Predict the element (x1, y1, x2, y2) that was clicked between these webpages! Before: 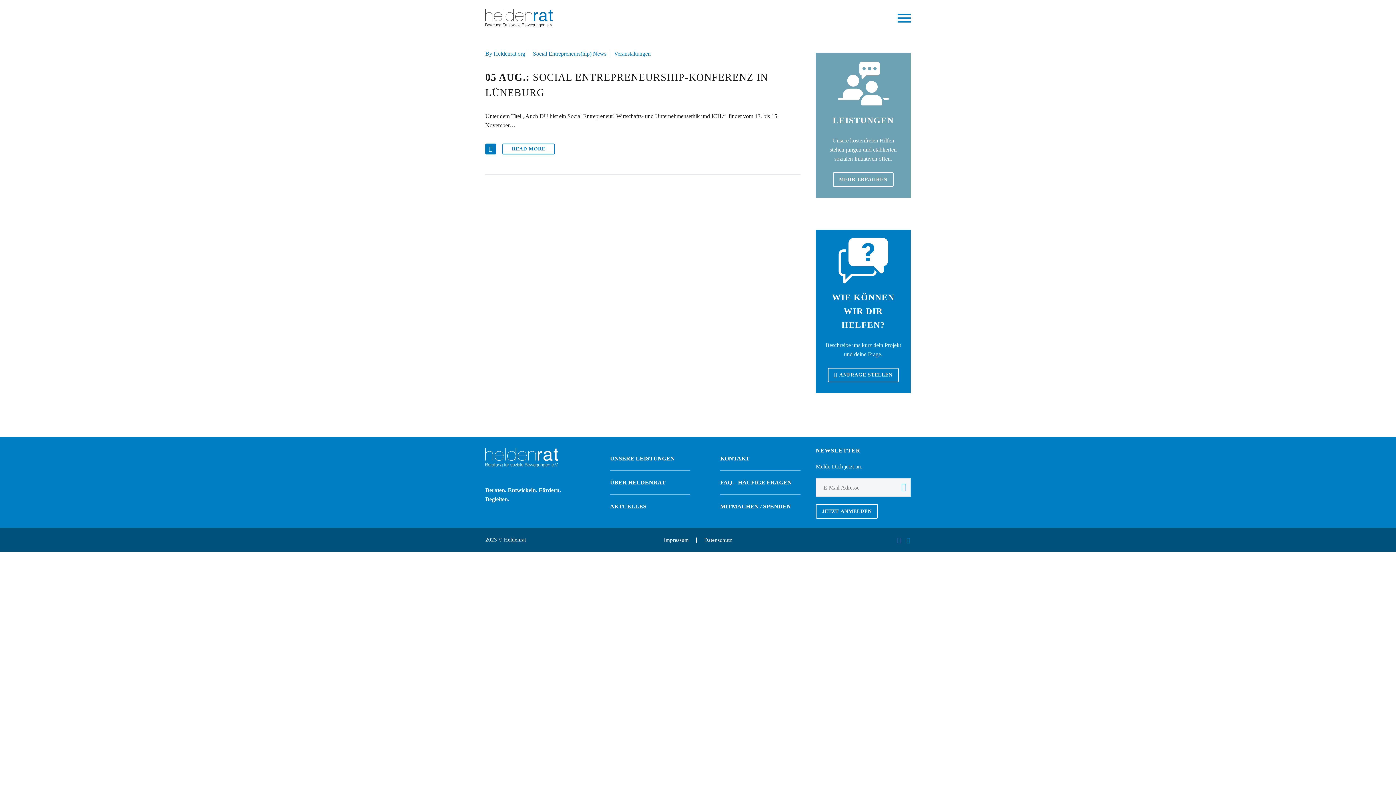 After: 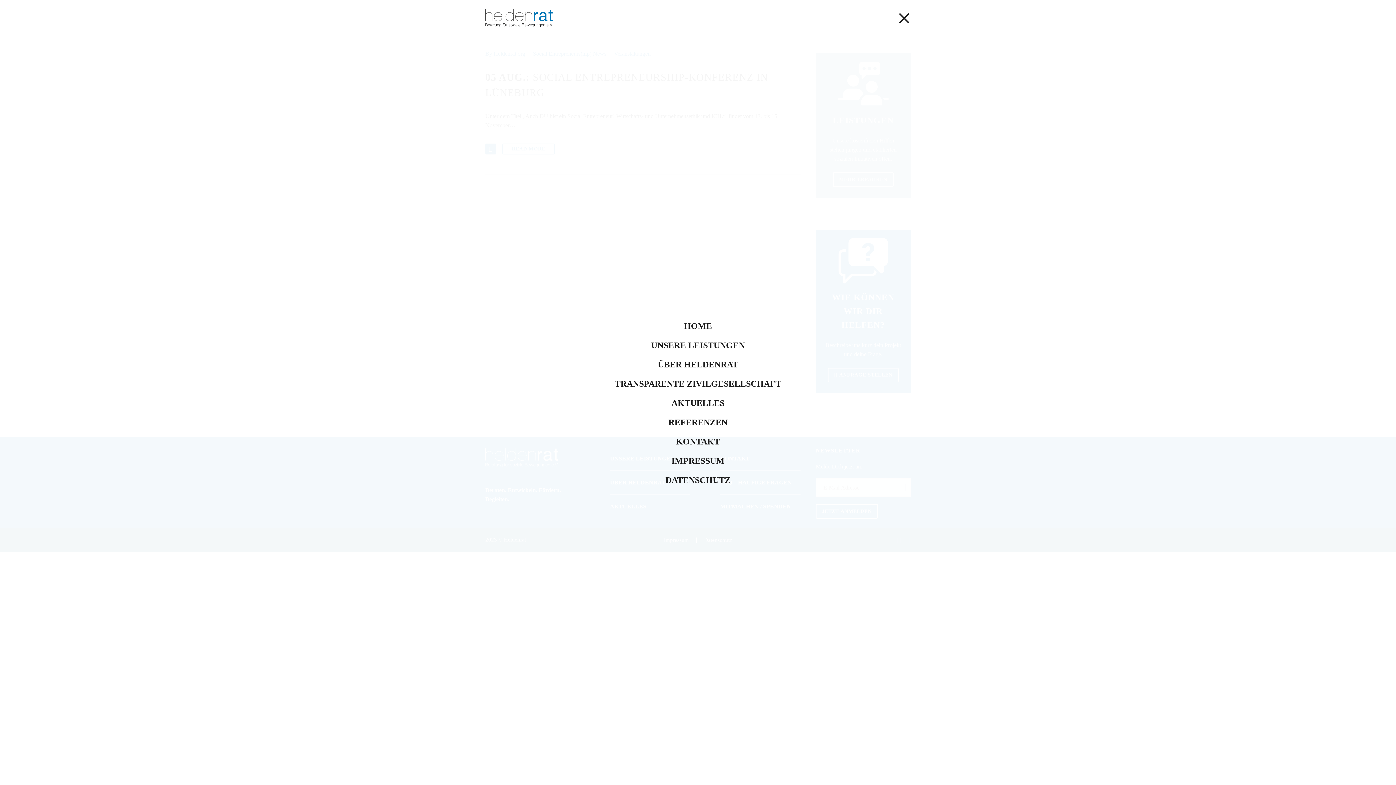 Action: bbox: (897, 12, 910, 23) label: Primary Menu